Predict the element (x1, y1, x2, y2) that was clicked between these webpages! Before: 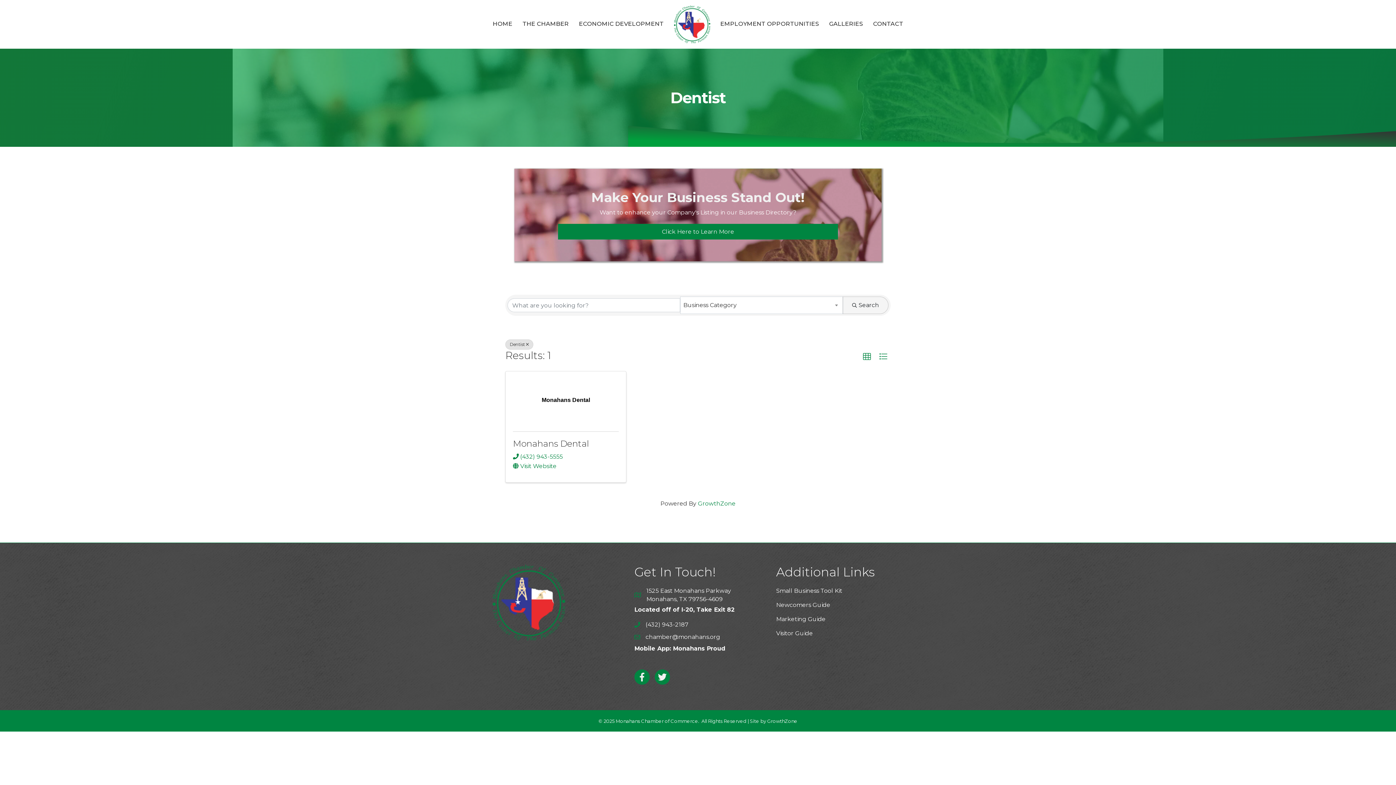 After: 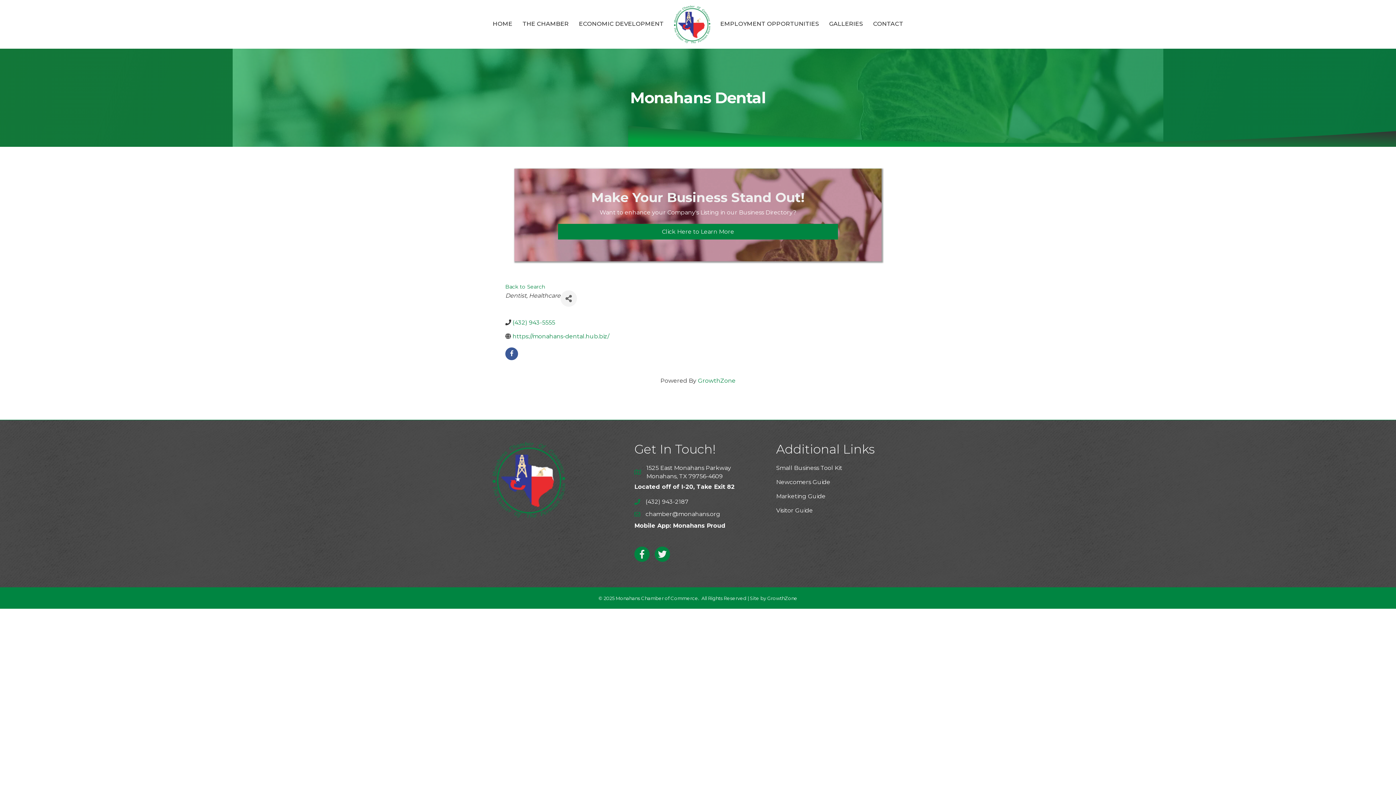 Action: label: Monahans Dental link bbox: (541, 396, 590, 403)